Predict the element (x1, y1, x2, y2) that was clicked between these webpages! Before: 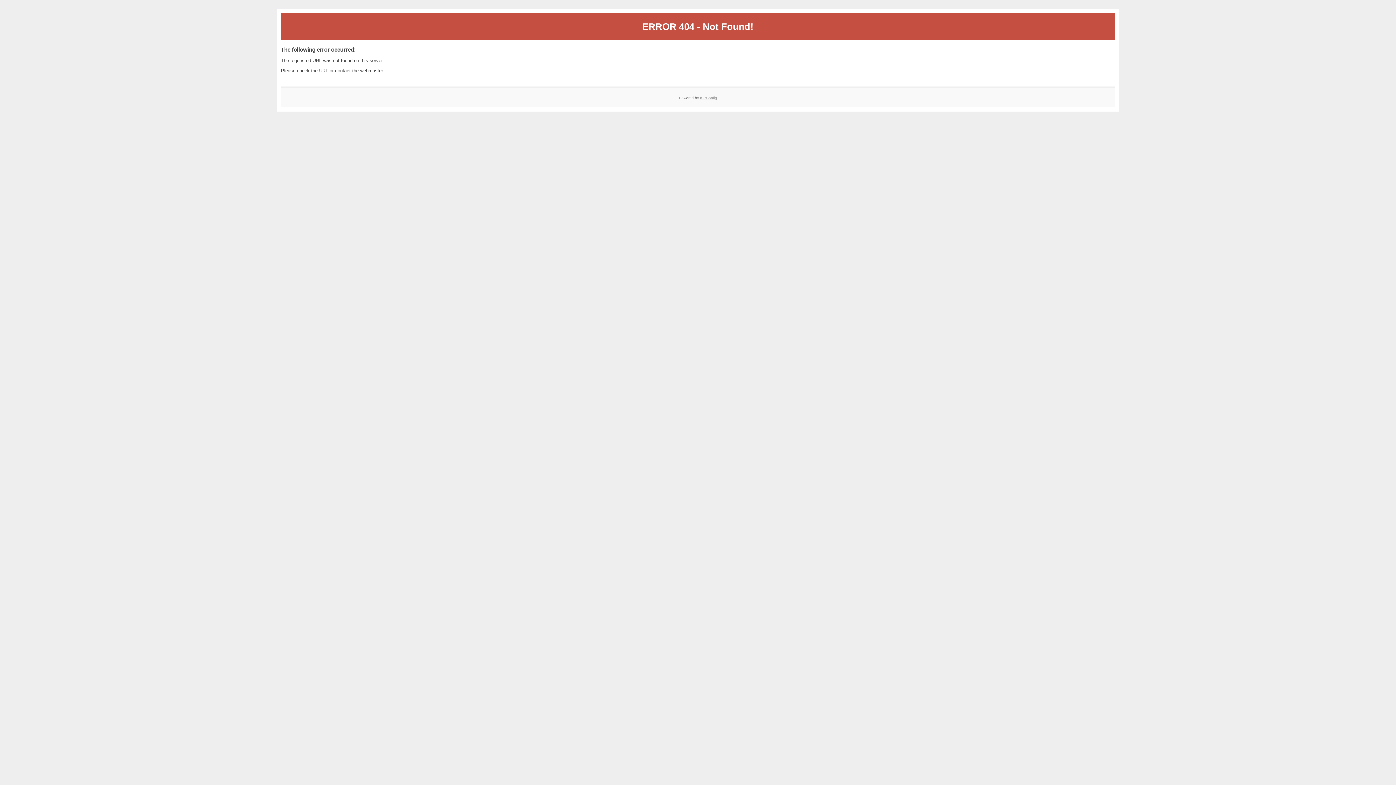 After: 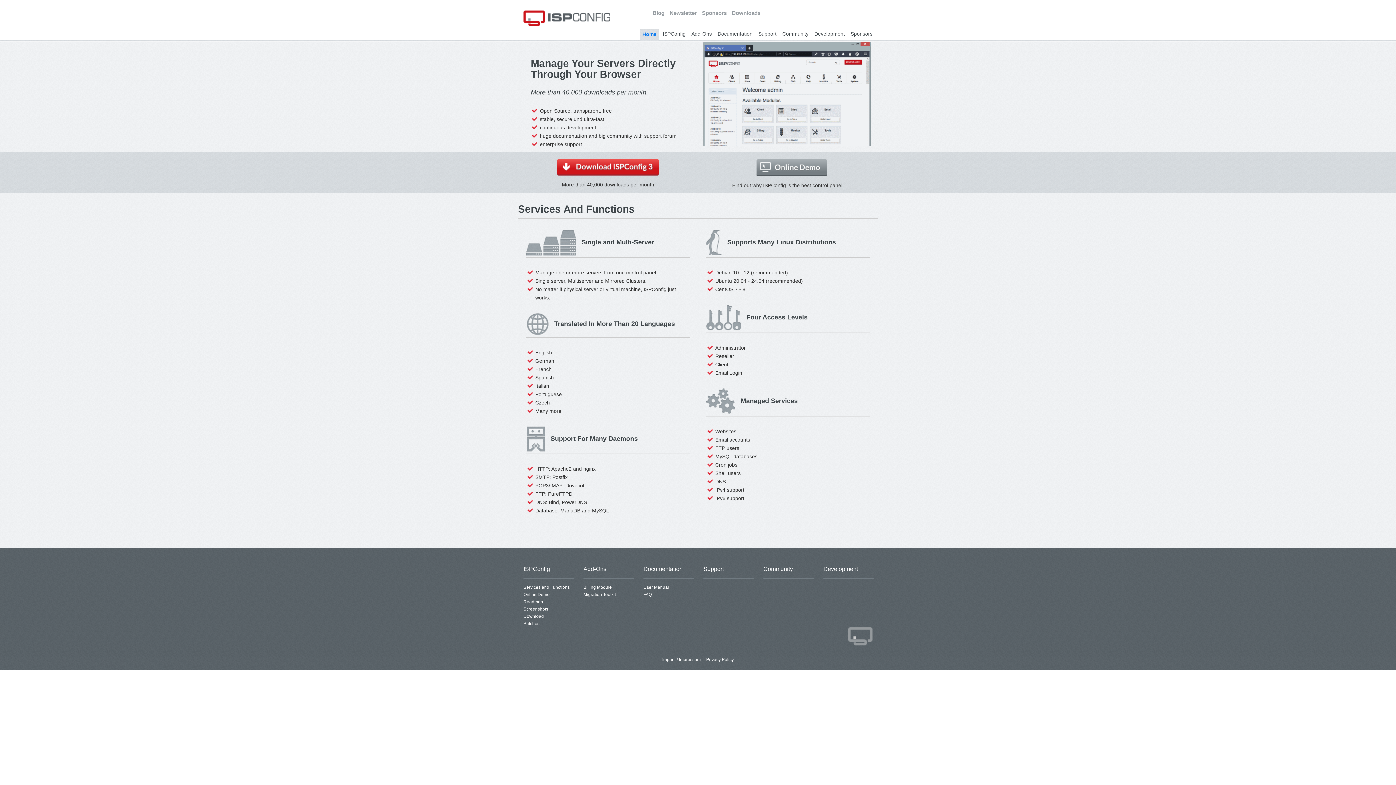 Action: label: ISPConfig bbox: (700, 95, 717, 99)